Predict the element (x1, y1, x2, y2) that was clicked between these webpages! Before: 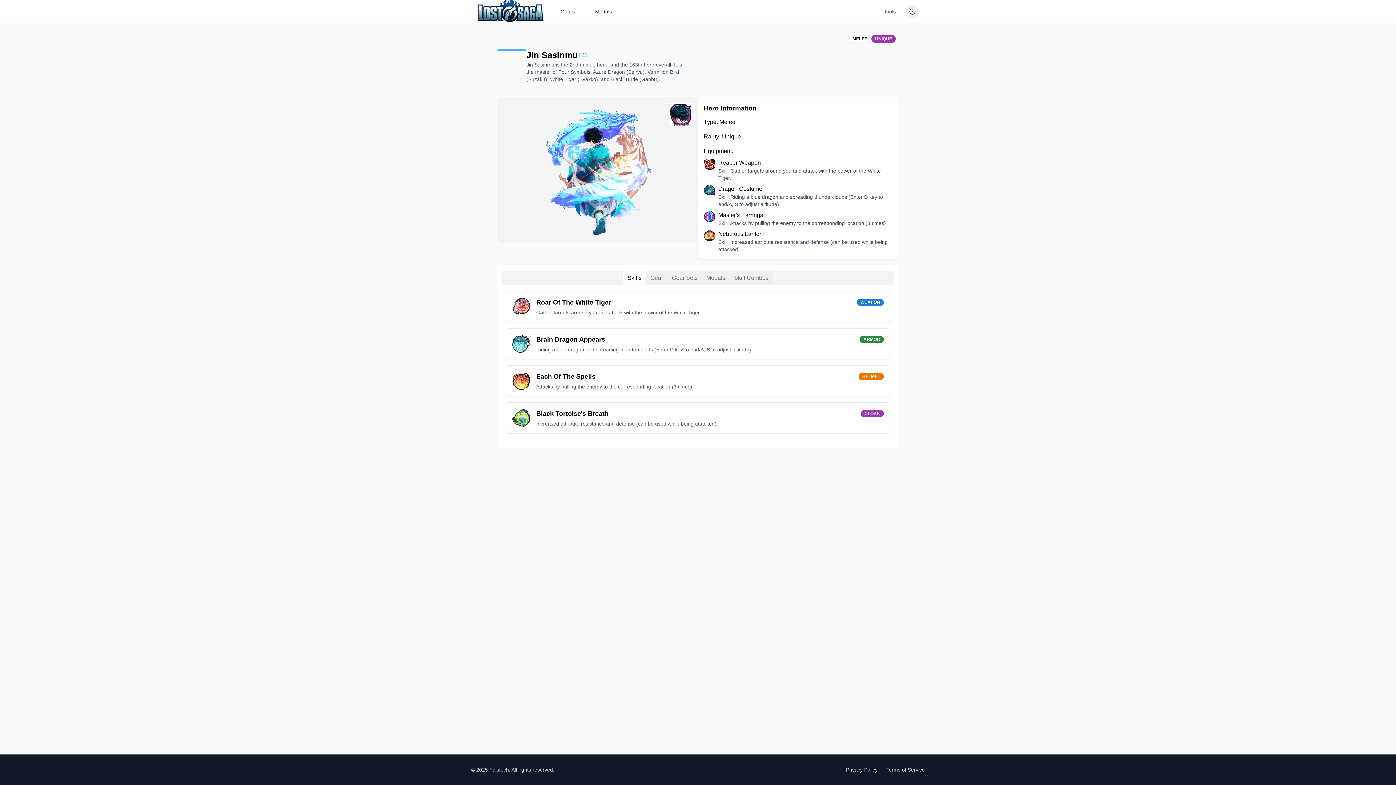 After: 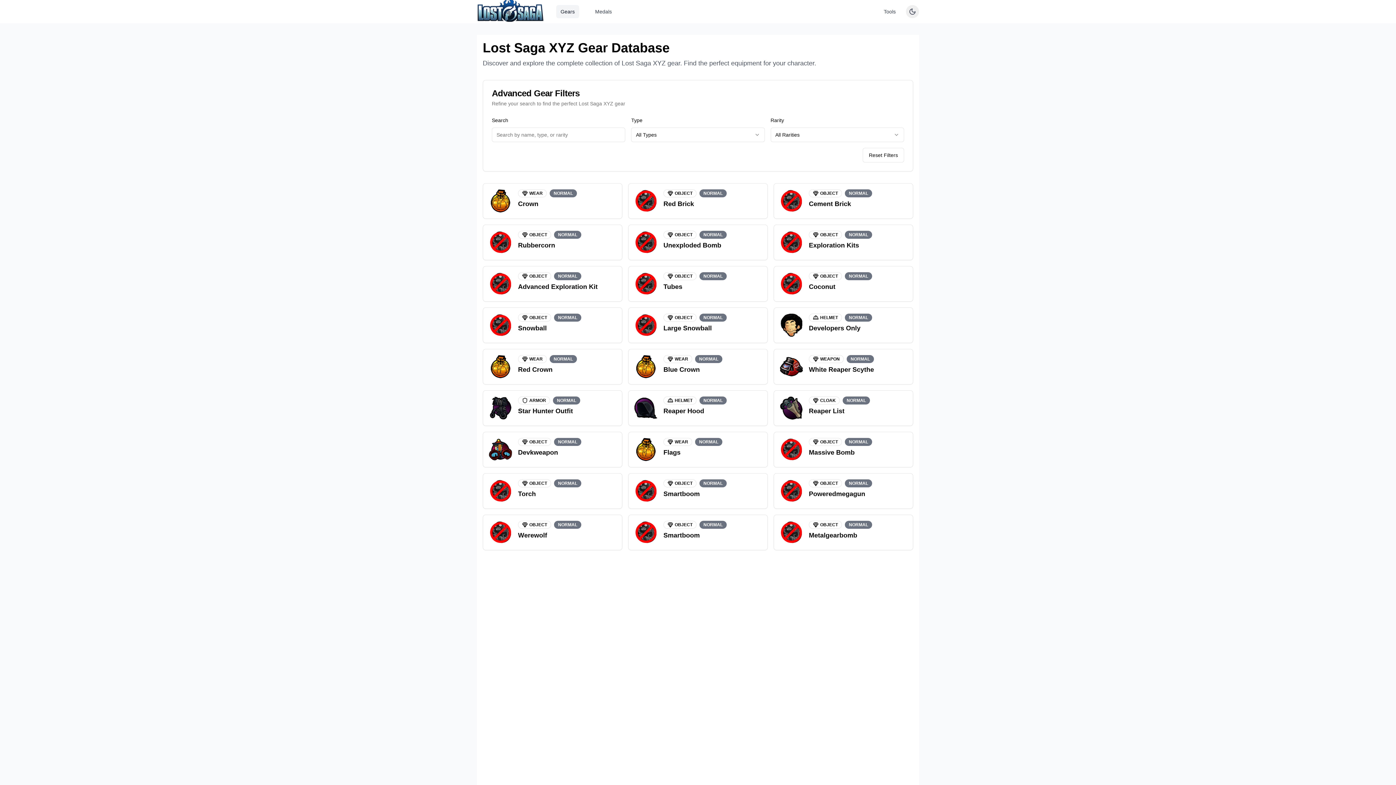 Action: label: Gears bbox: (556, 5, 579, 18)